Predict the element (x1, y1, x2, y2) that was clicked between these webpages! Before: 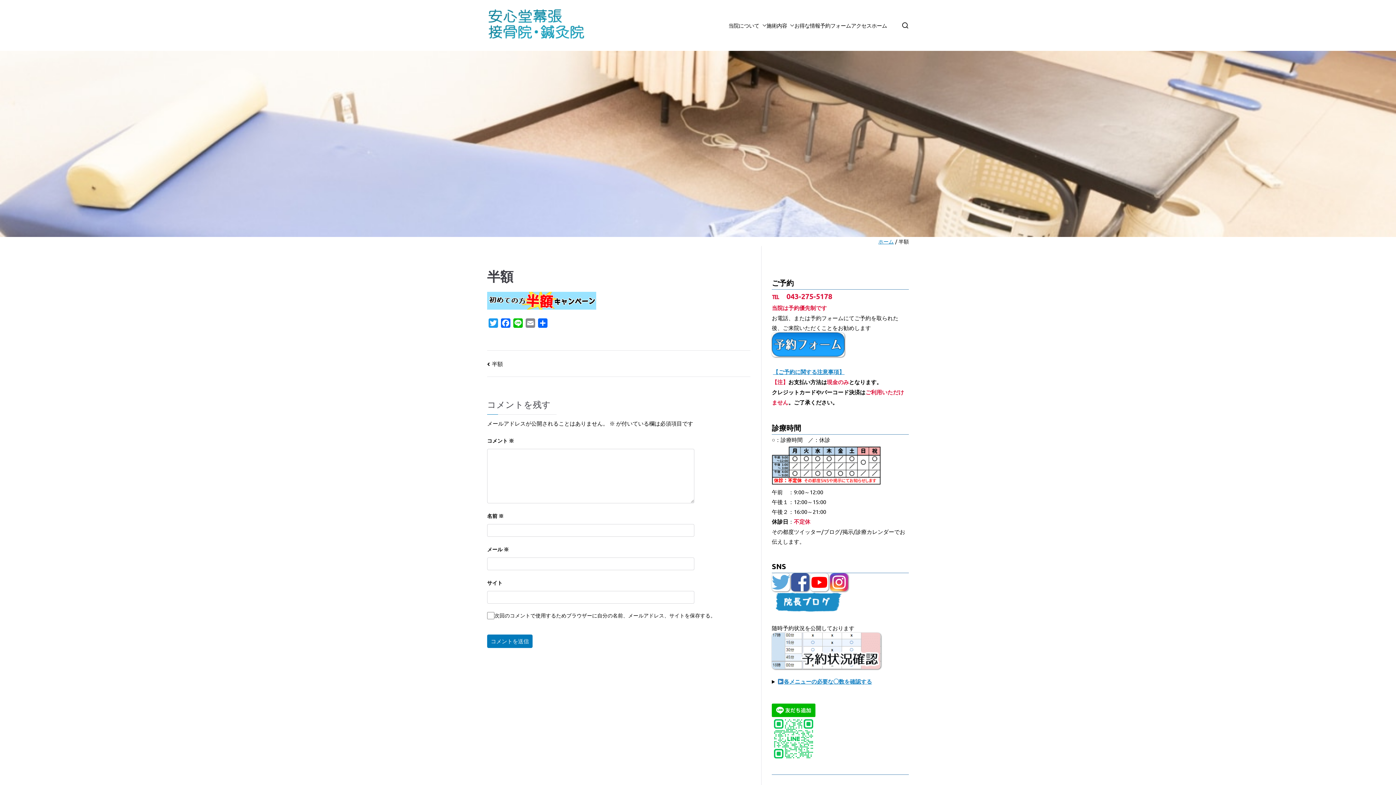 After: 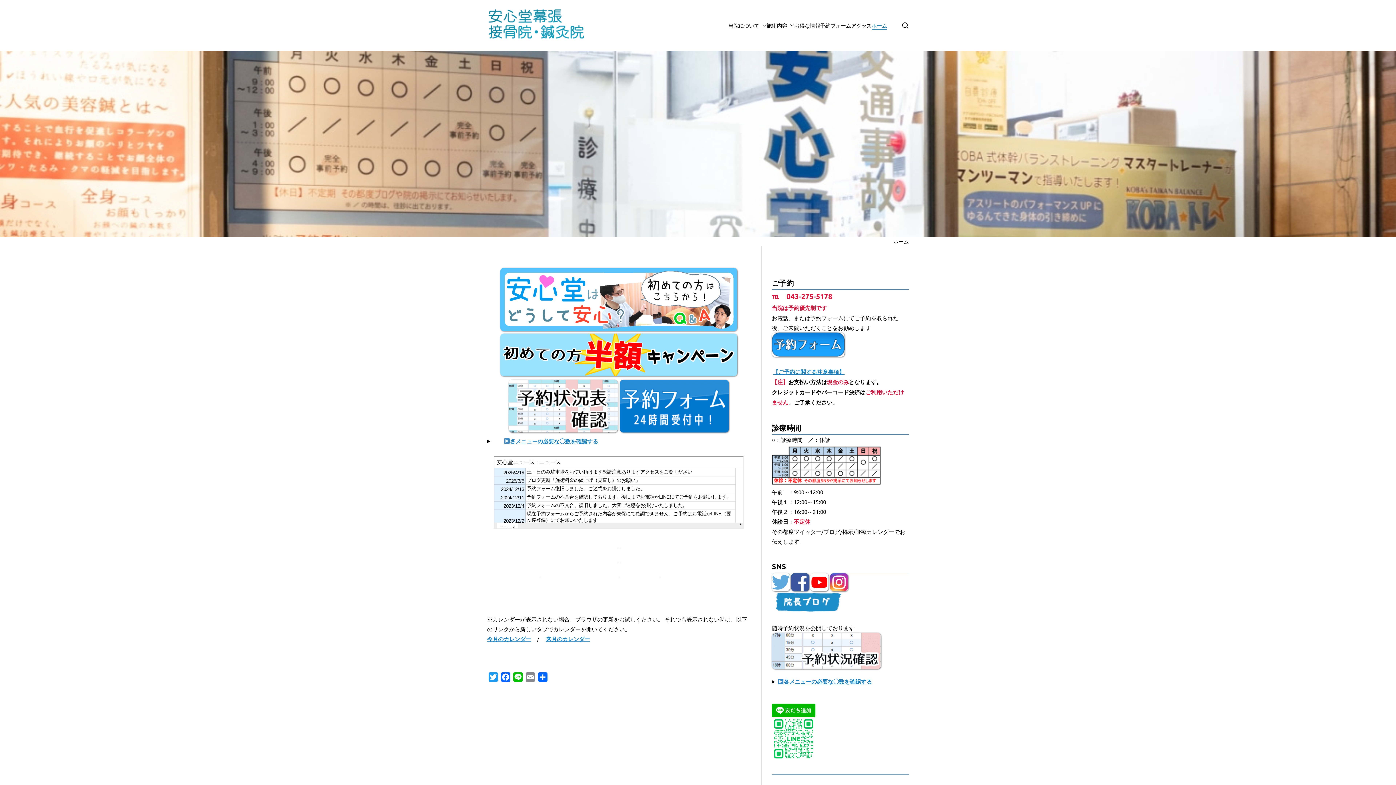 Action: label: ホーム bbox: (878, 238, 894, 244)